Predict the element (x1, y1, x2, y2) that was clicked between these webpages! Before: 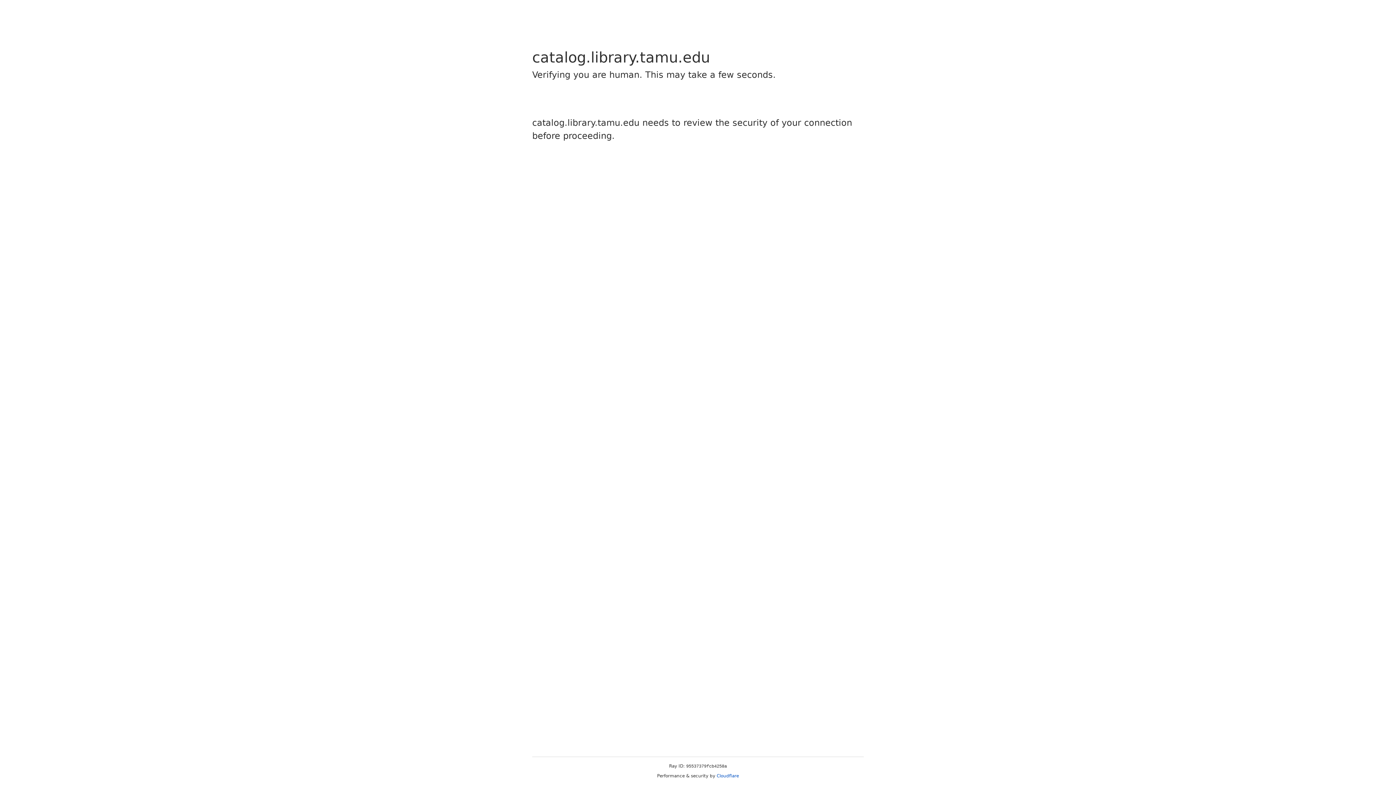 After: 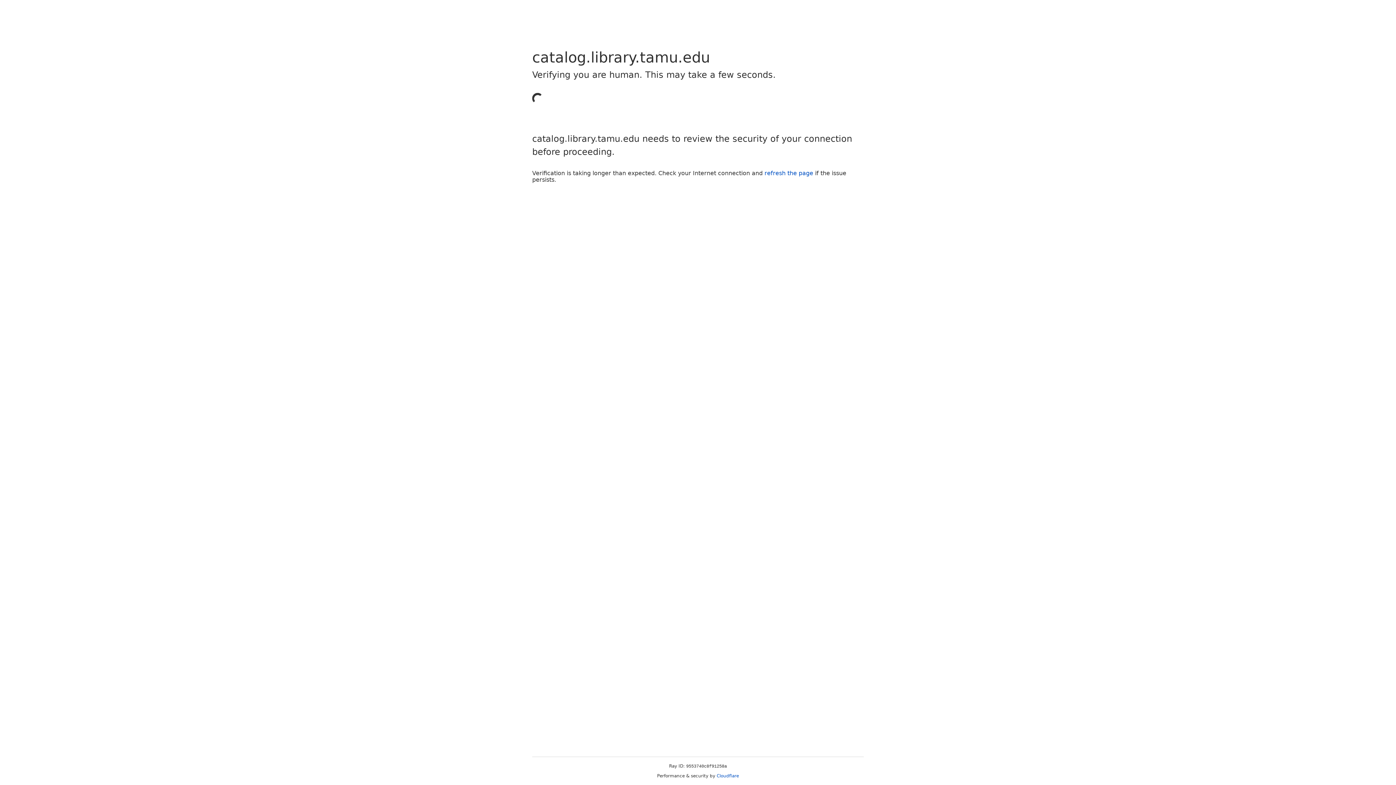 Action: label: Cloudflare bbox: (716, 773, 739, 778)